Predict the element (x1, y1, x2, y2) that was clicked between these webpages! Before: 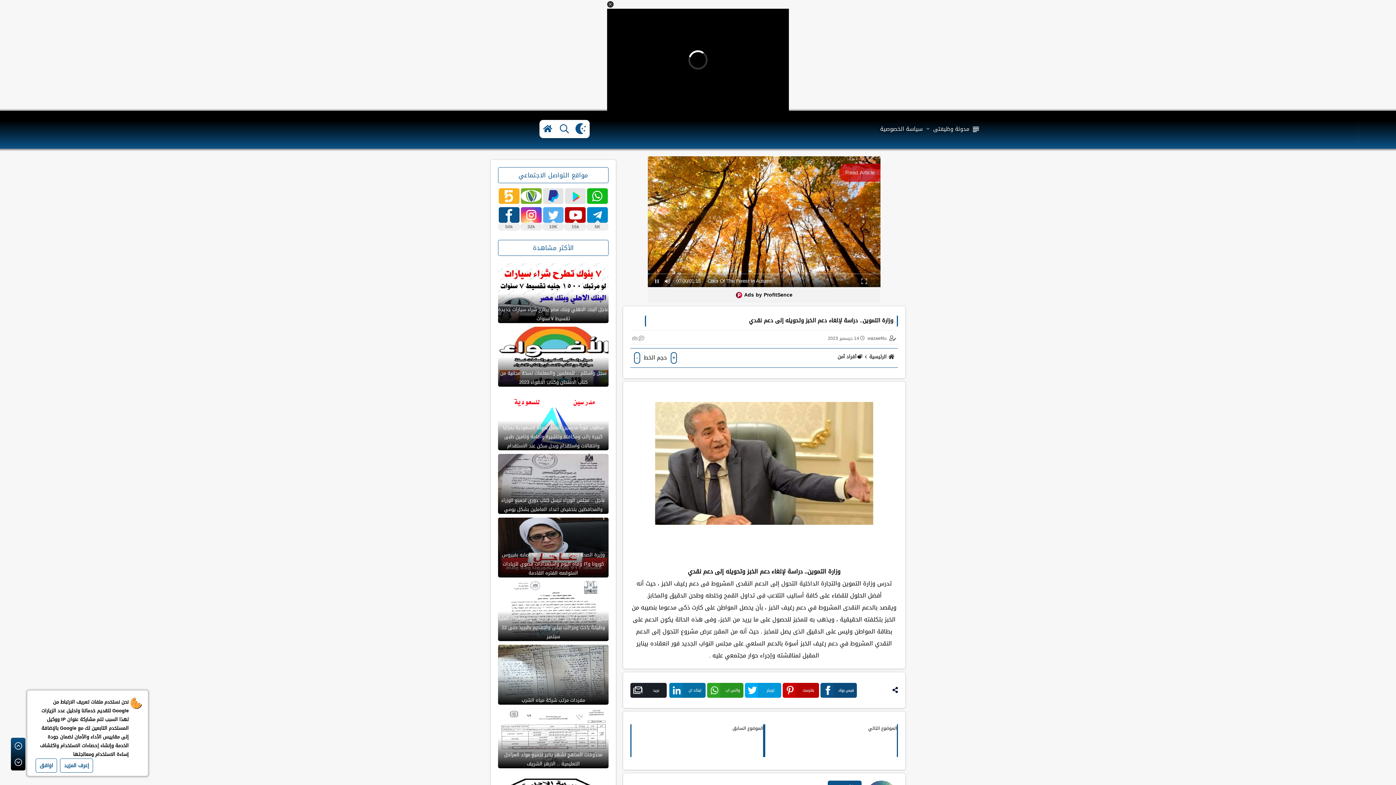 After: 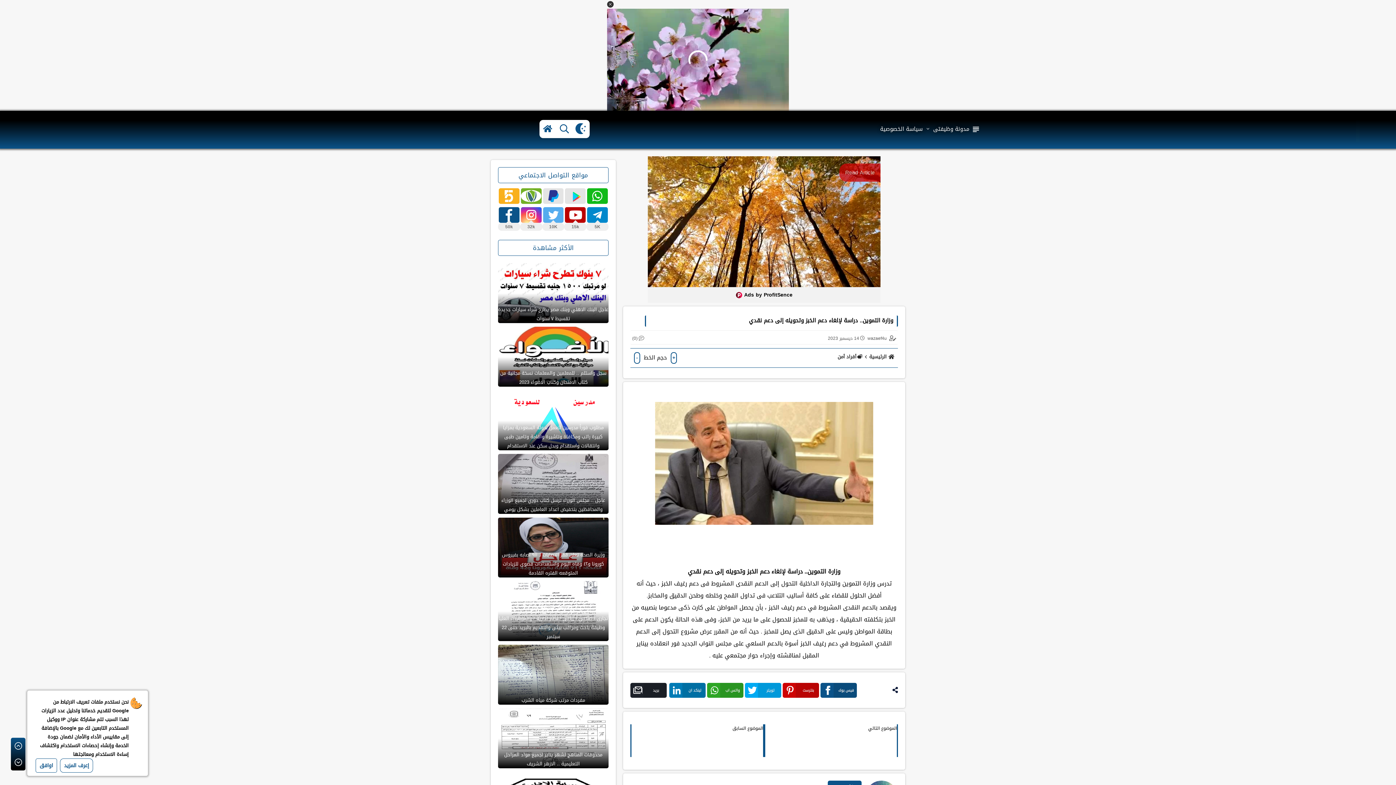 Action: label: إعرف المزيد bbox: (60, 758, 93, 773)